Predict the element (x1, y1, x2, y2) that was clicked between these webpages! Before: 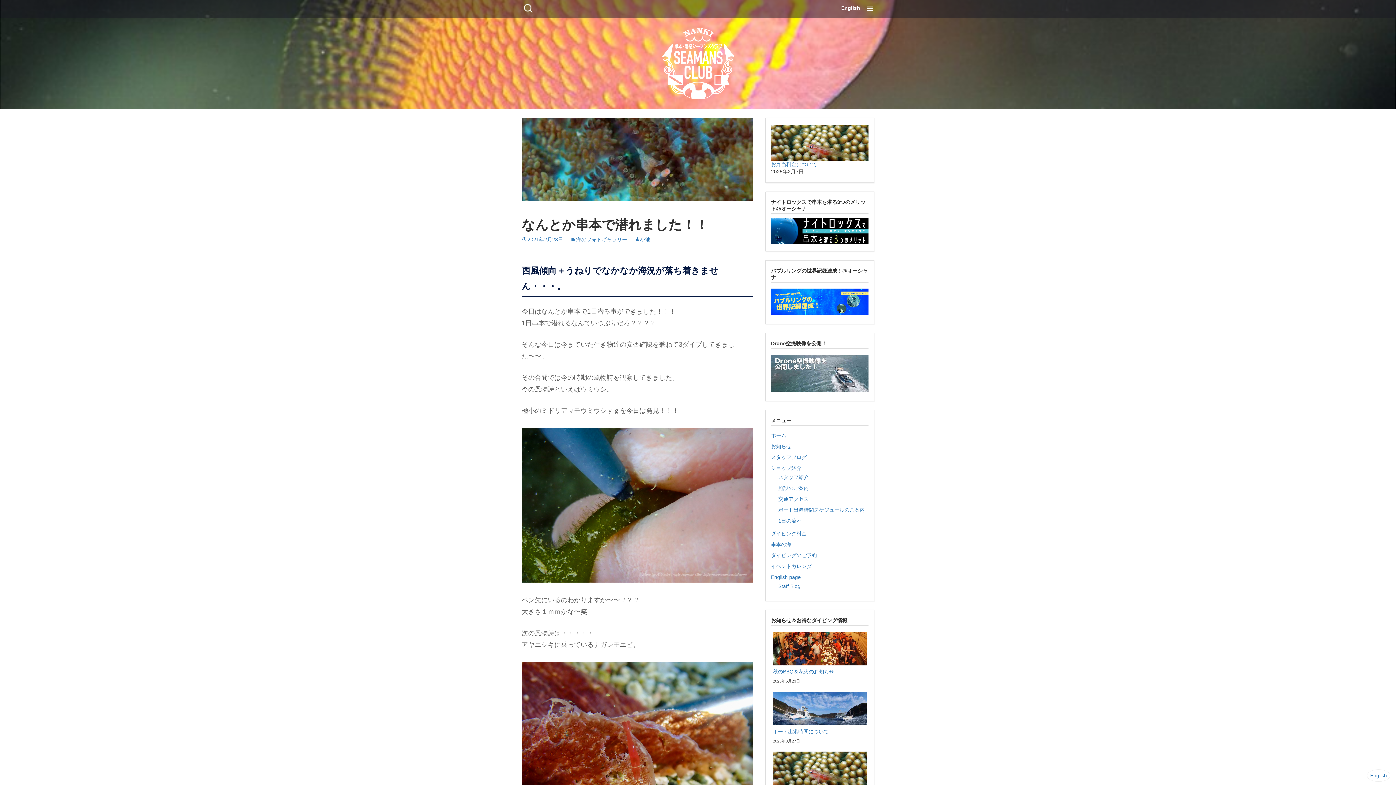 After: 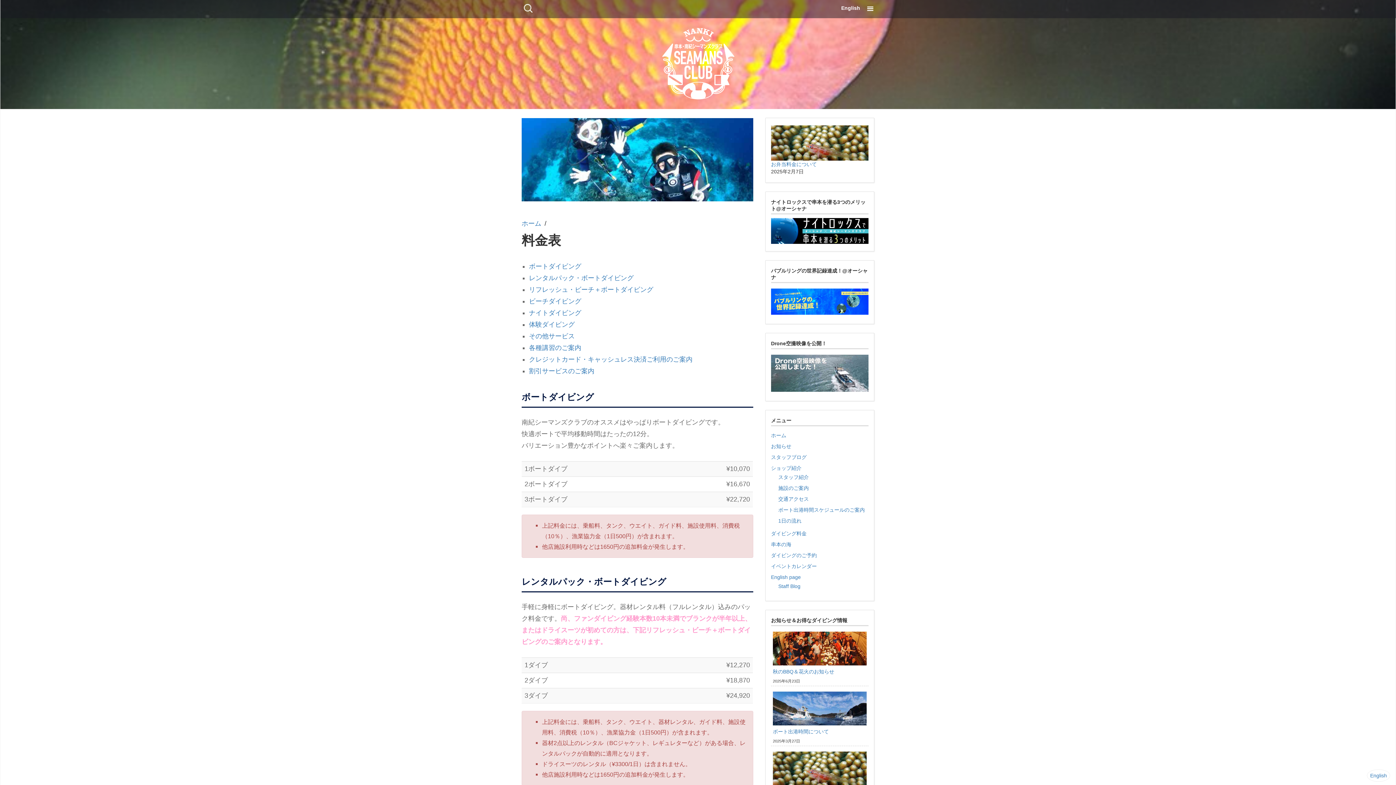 Action: label: ダイビング料金 bbox: (771, 530, 806, 536)